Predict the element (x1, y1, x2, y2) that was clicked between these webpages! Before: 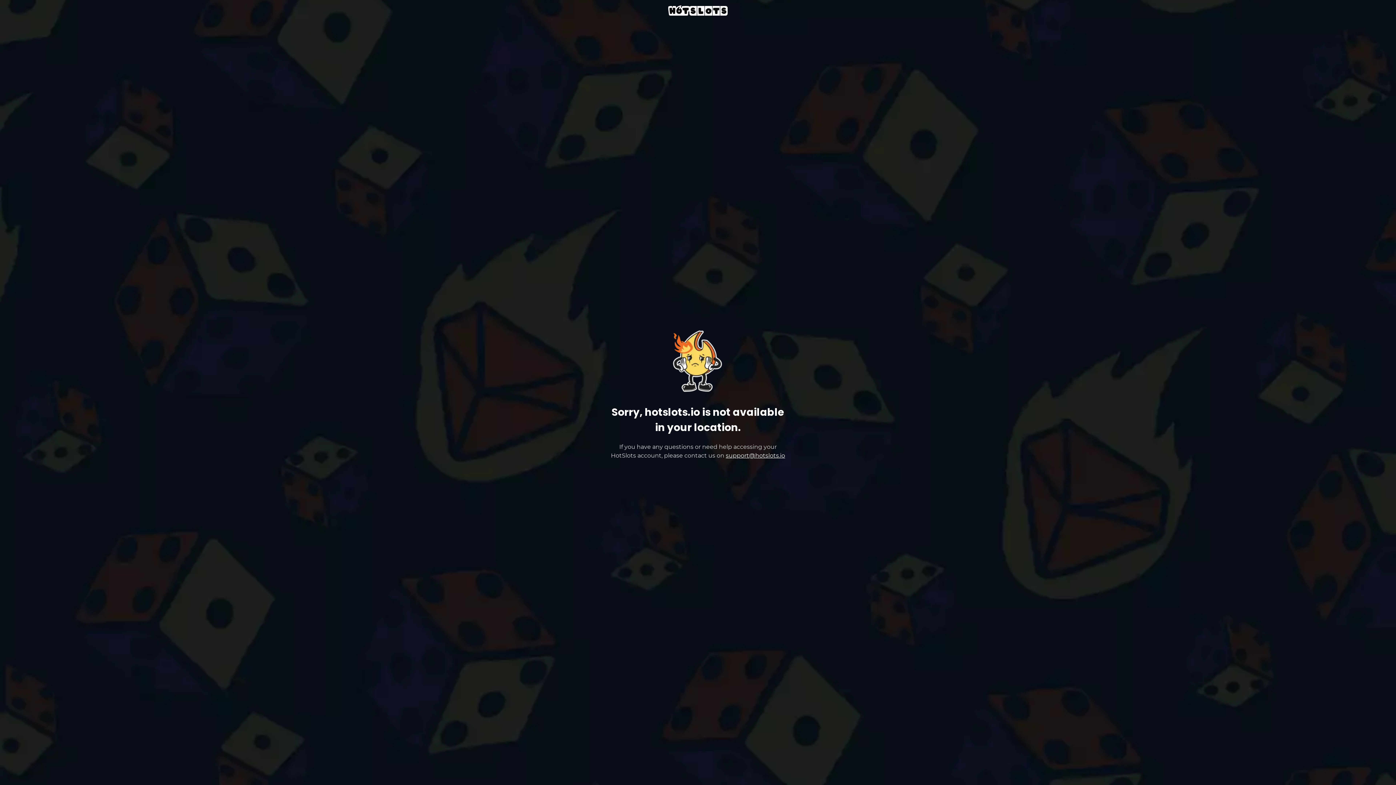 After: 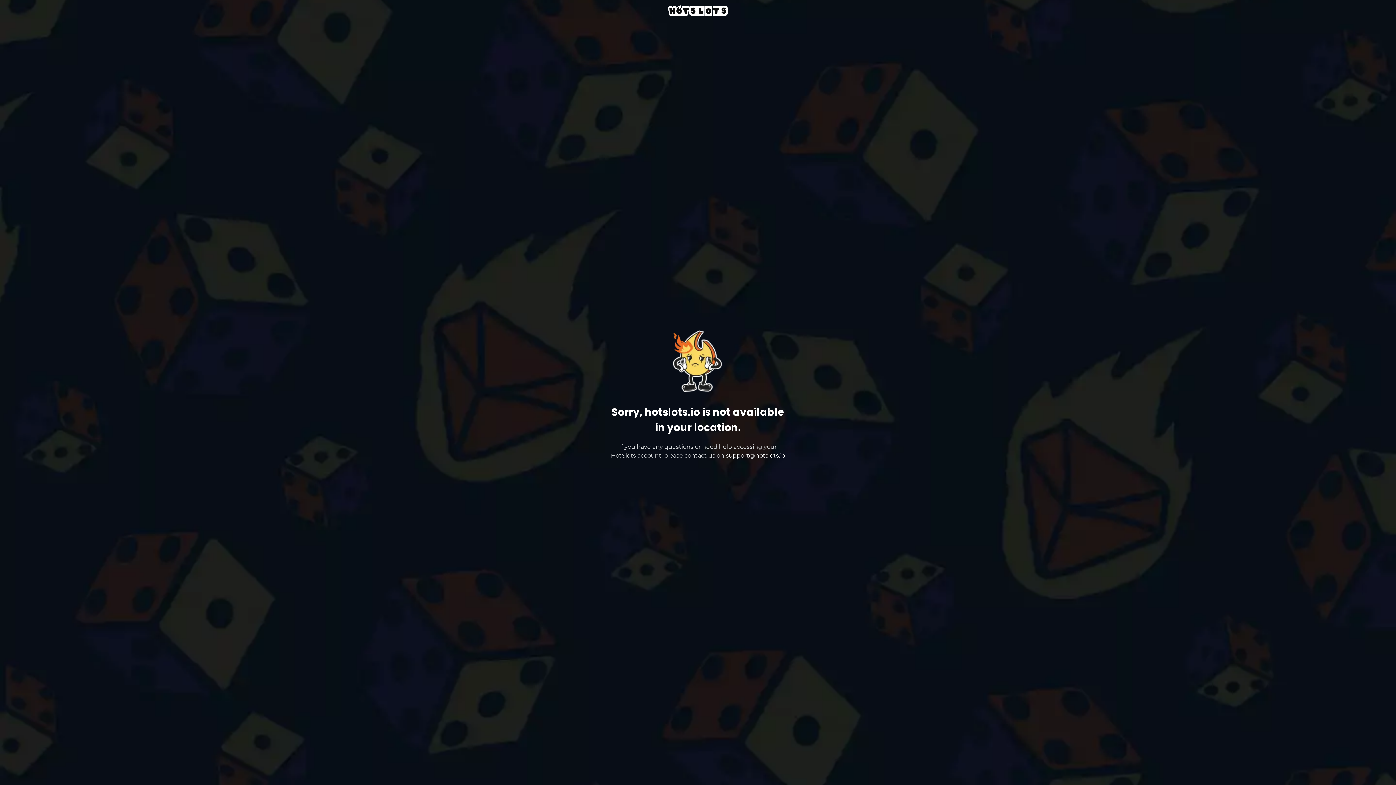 Action: bbox: (726, 452, 785, 459) label: support@hotslots.io